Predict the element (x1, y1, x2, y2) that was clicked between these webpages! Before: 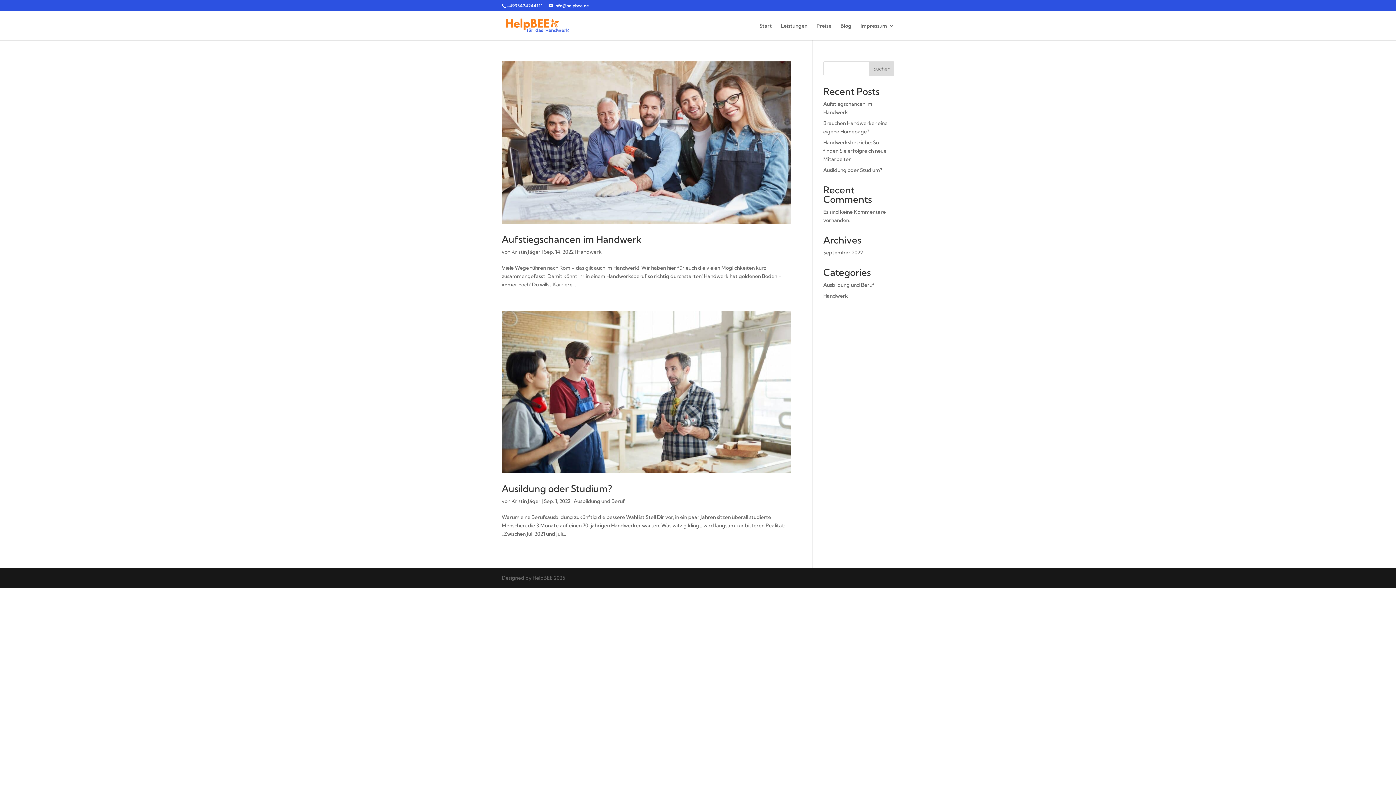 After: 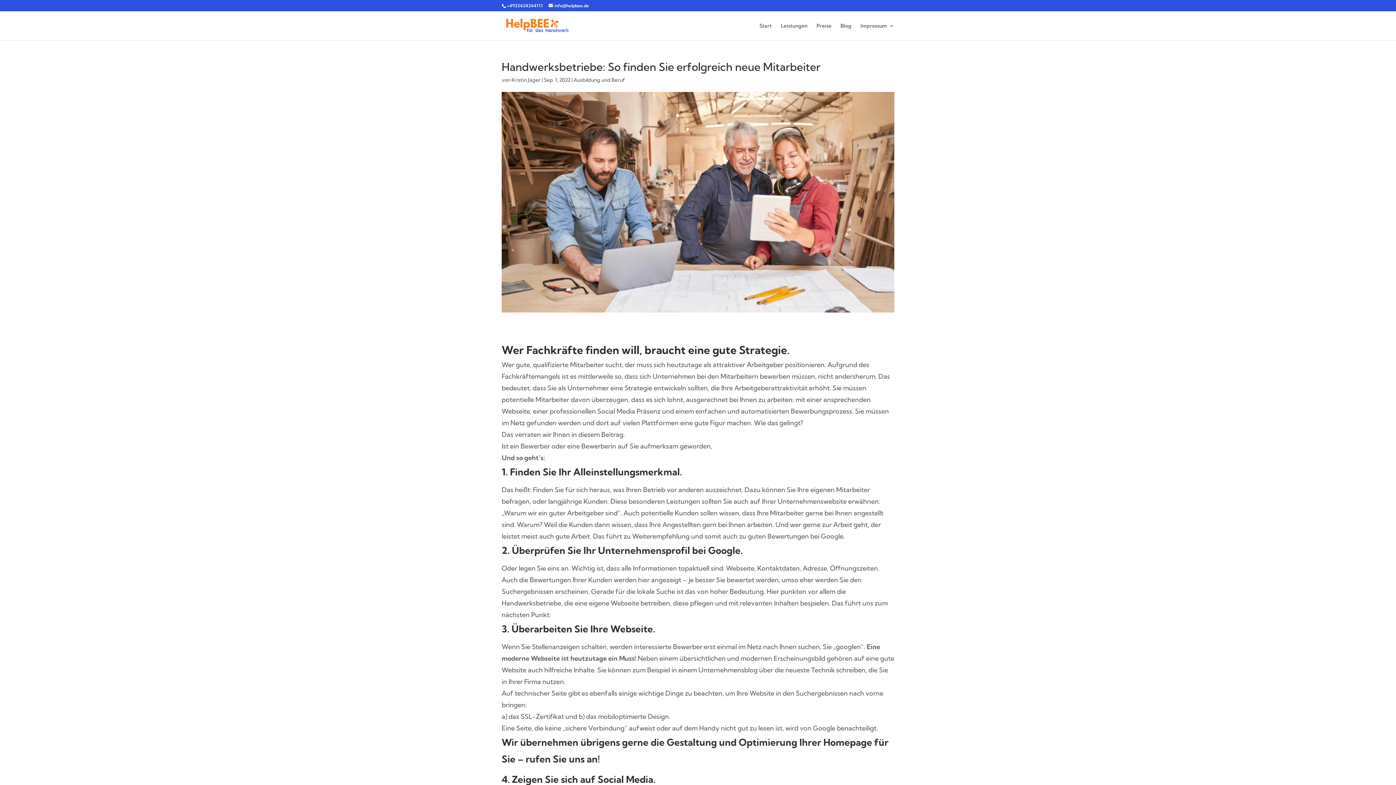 Action: label: Handwerksbetriebe: So finden Sie erfolgreich neue Mitarbeiter bbox: (823, 139, 886, 162)